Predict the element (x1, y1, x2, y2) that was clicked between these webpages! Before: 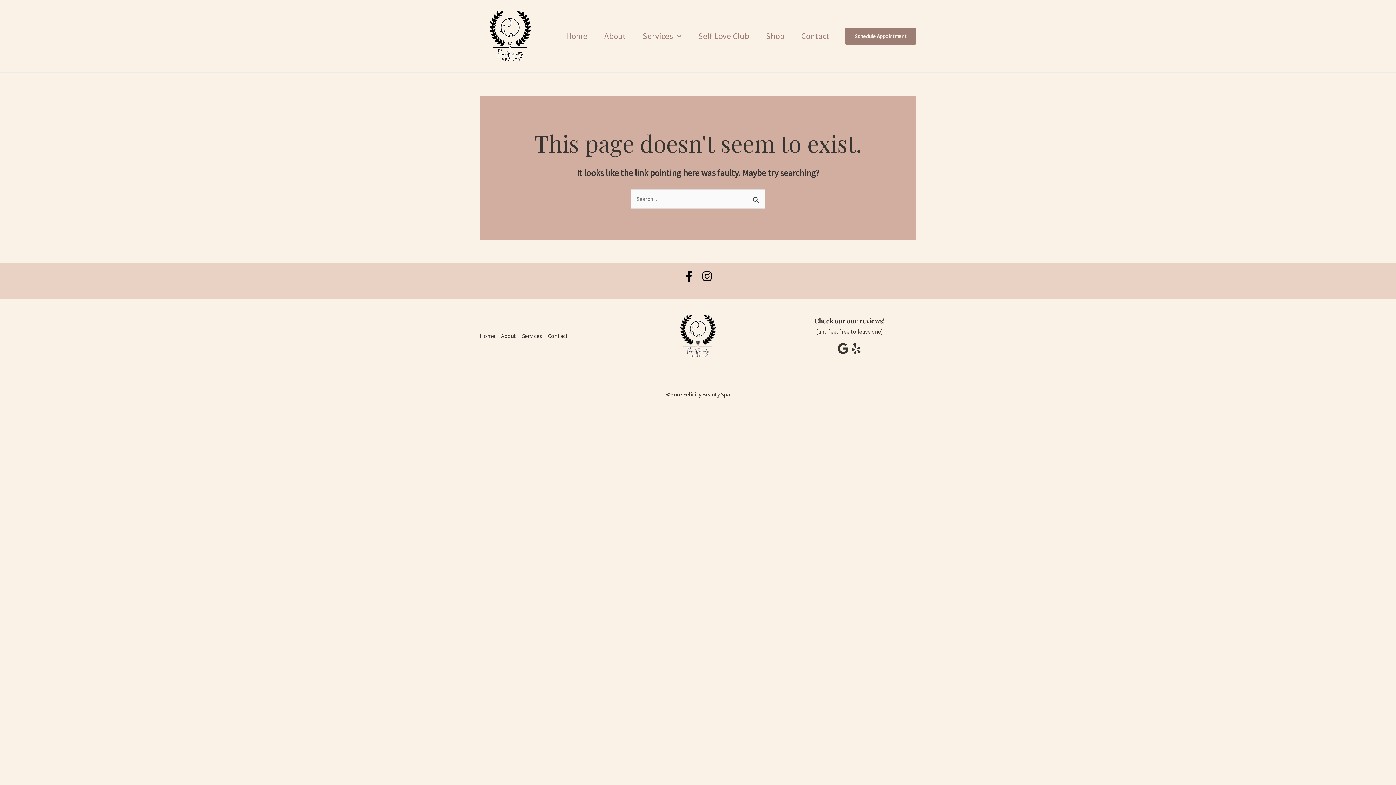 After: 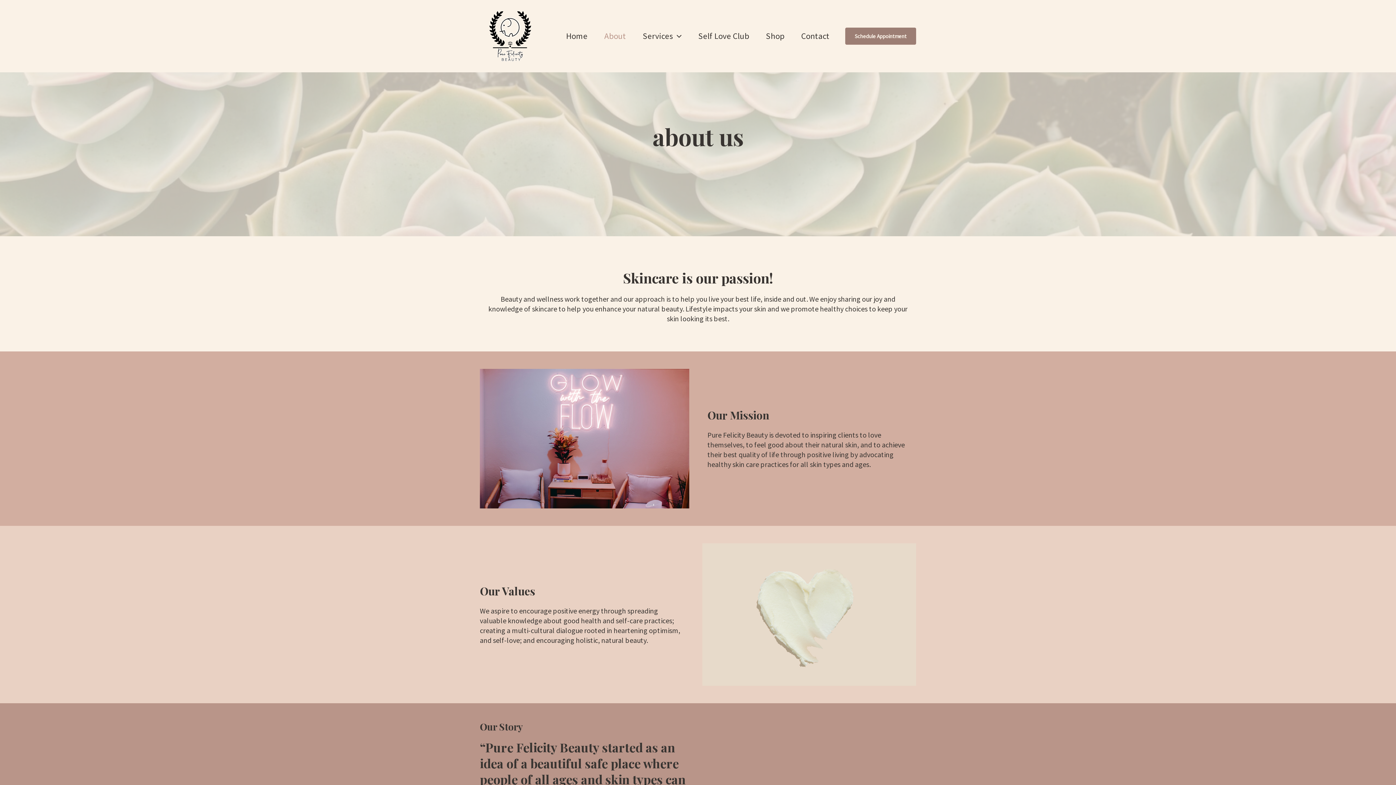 Action: bbox: (596, 30, 634, 41) label: About